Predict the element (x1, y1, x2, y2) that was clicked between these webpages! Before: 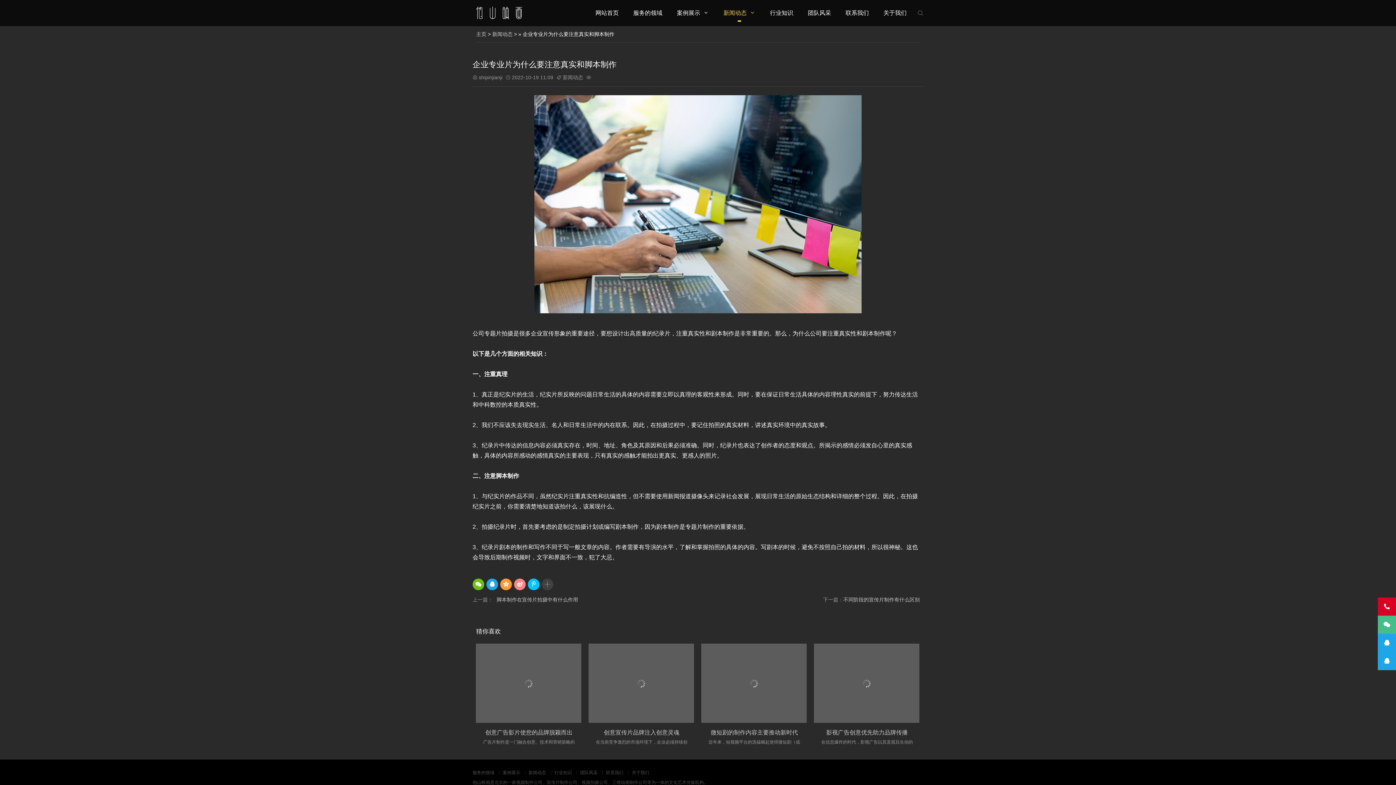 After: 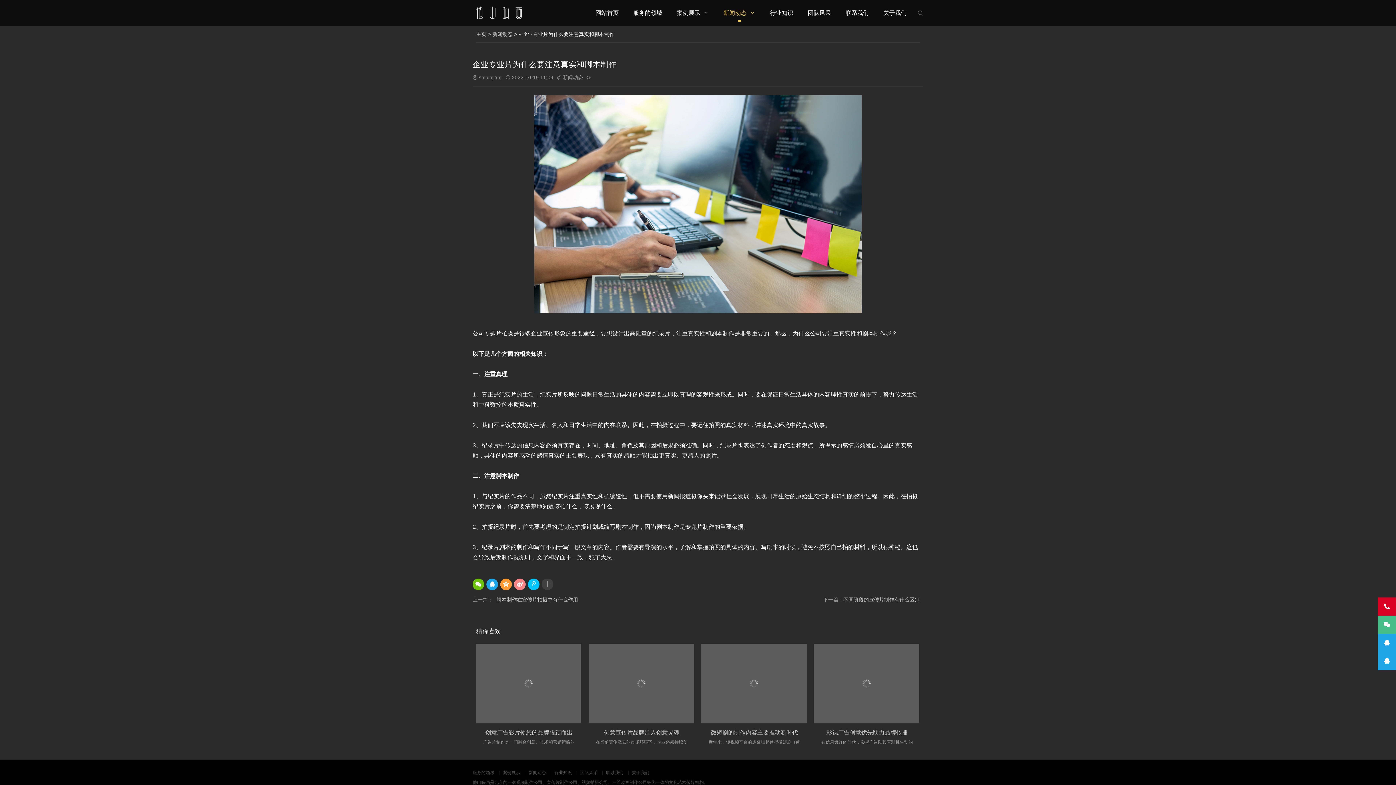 Action: bbox: (541, 578, 553, 590)